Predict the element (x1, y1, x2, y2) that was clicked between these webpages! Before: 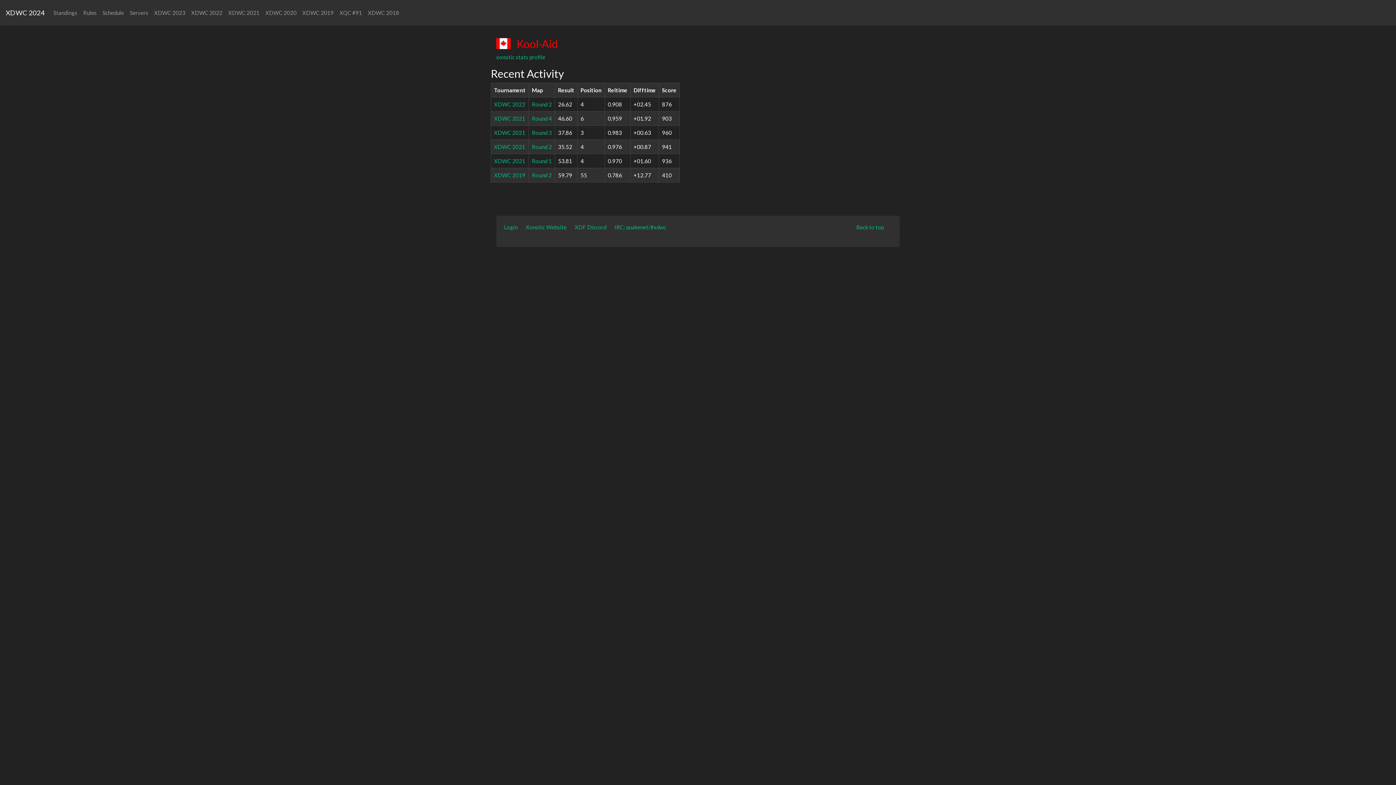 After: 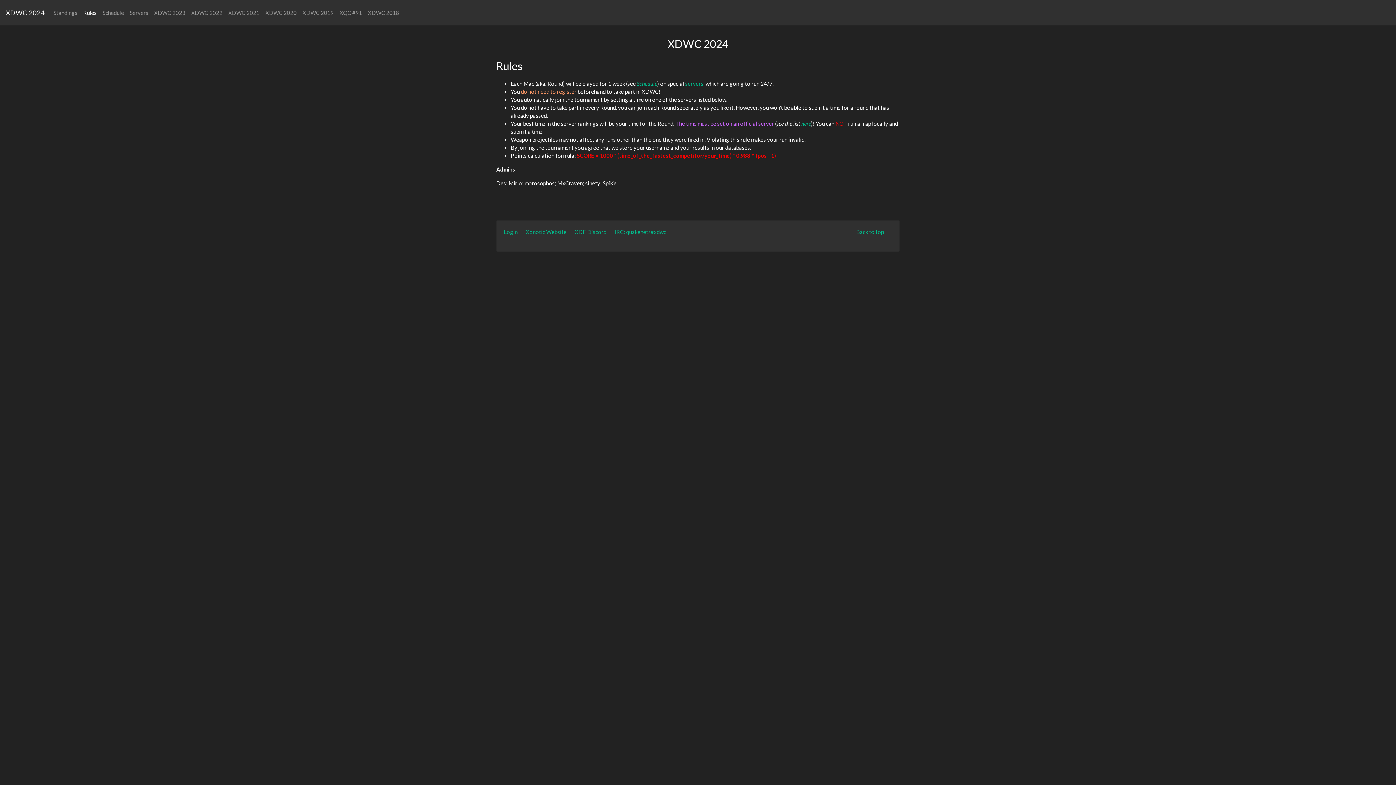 Action: bbox: (80, 5, 99, 19) label: Rules